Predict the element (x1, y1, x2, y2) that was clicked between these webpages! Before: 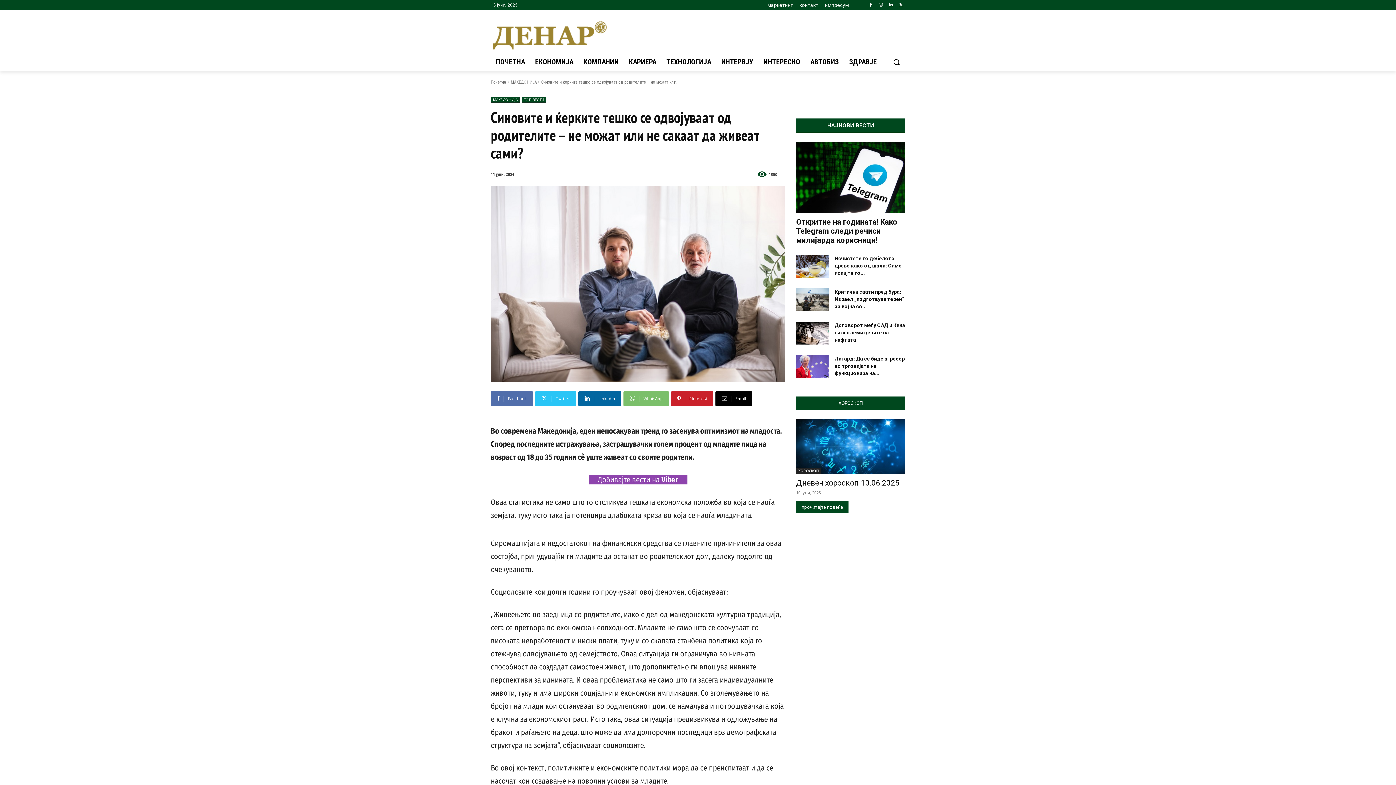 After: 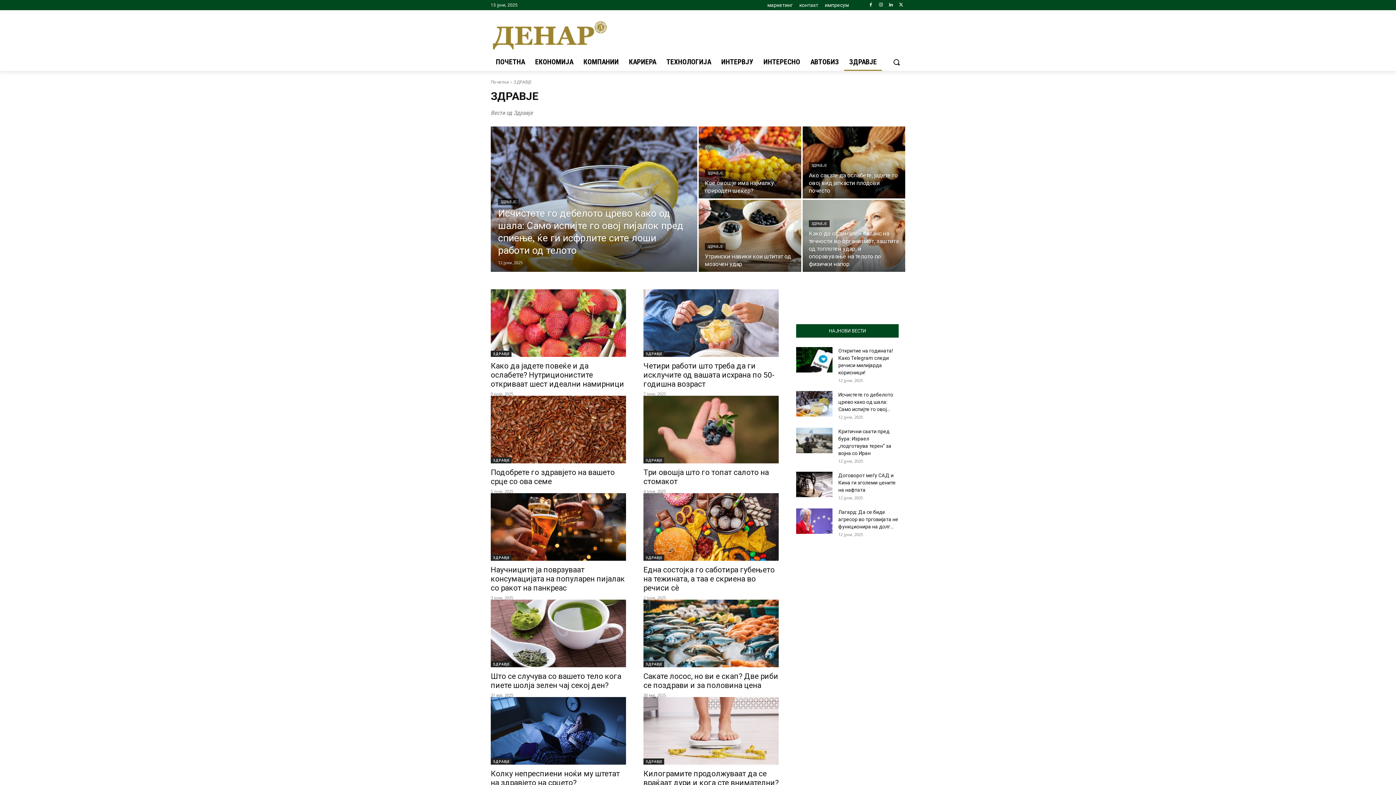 Action: label: ЗДРАВЈЕ bbox: (844, 53, 882, 70)